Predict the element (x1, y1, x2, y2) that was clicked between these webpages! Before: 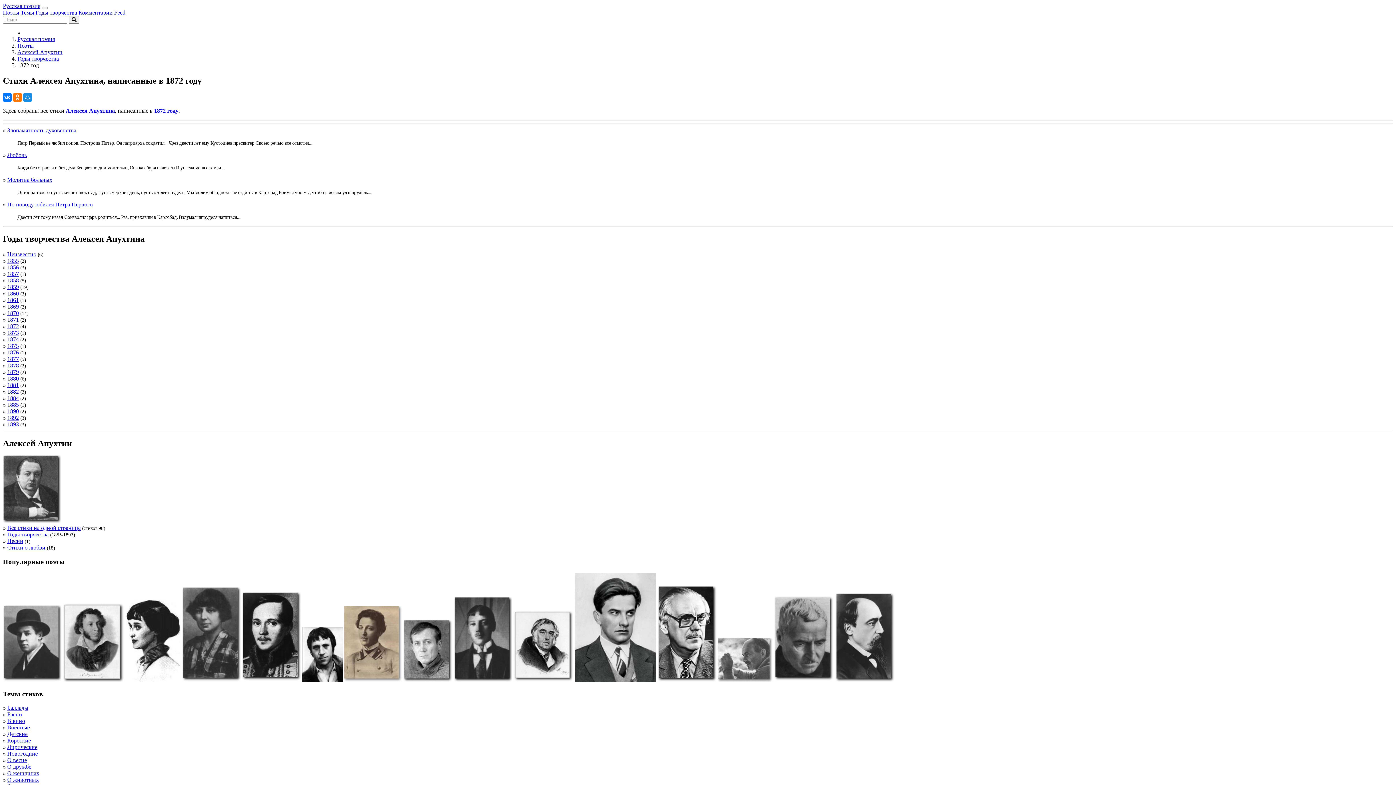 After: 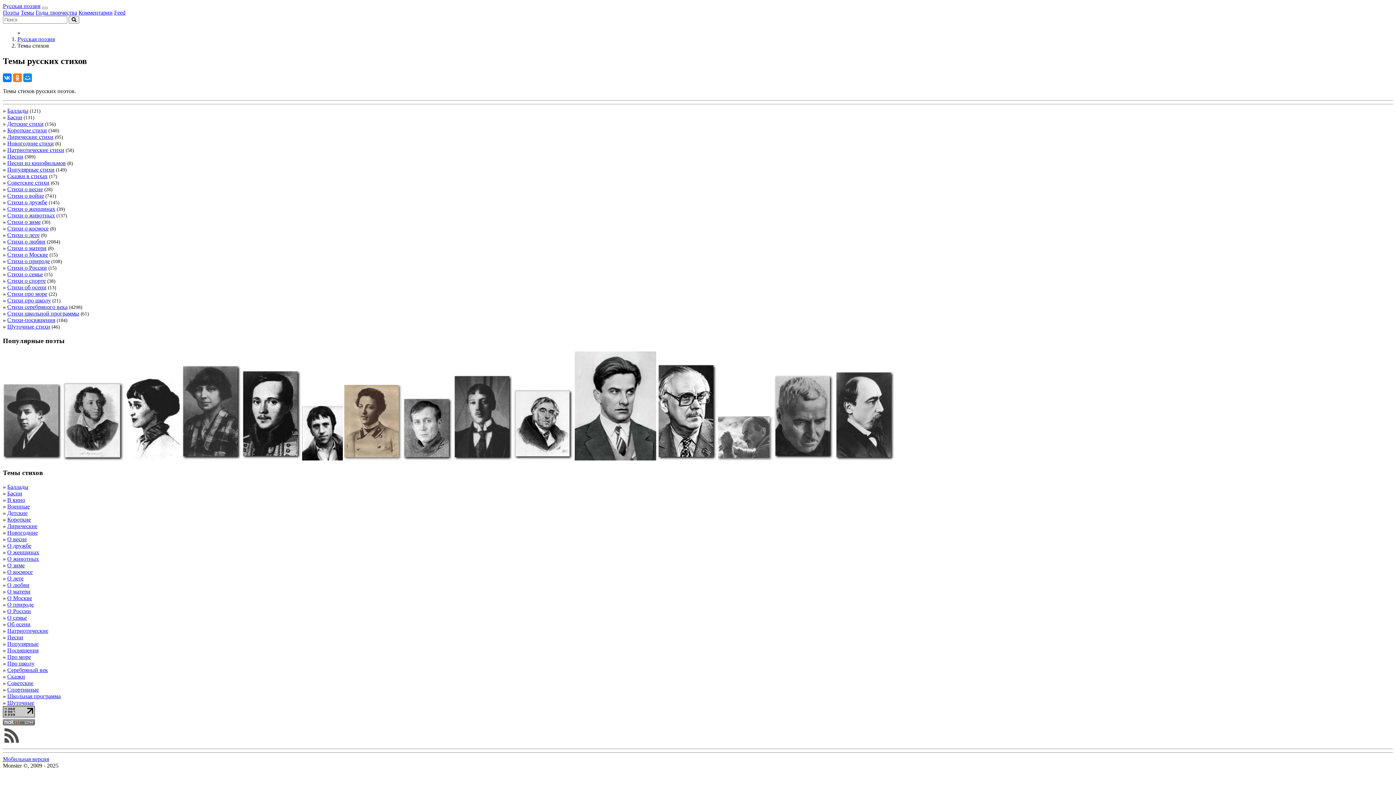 Action: label: Темы bbox: (20, 9, 34, 15)